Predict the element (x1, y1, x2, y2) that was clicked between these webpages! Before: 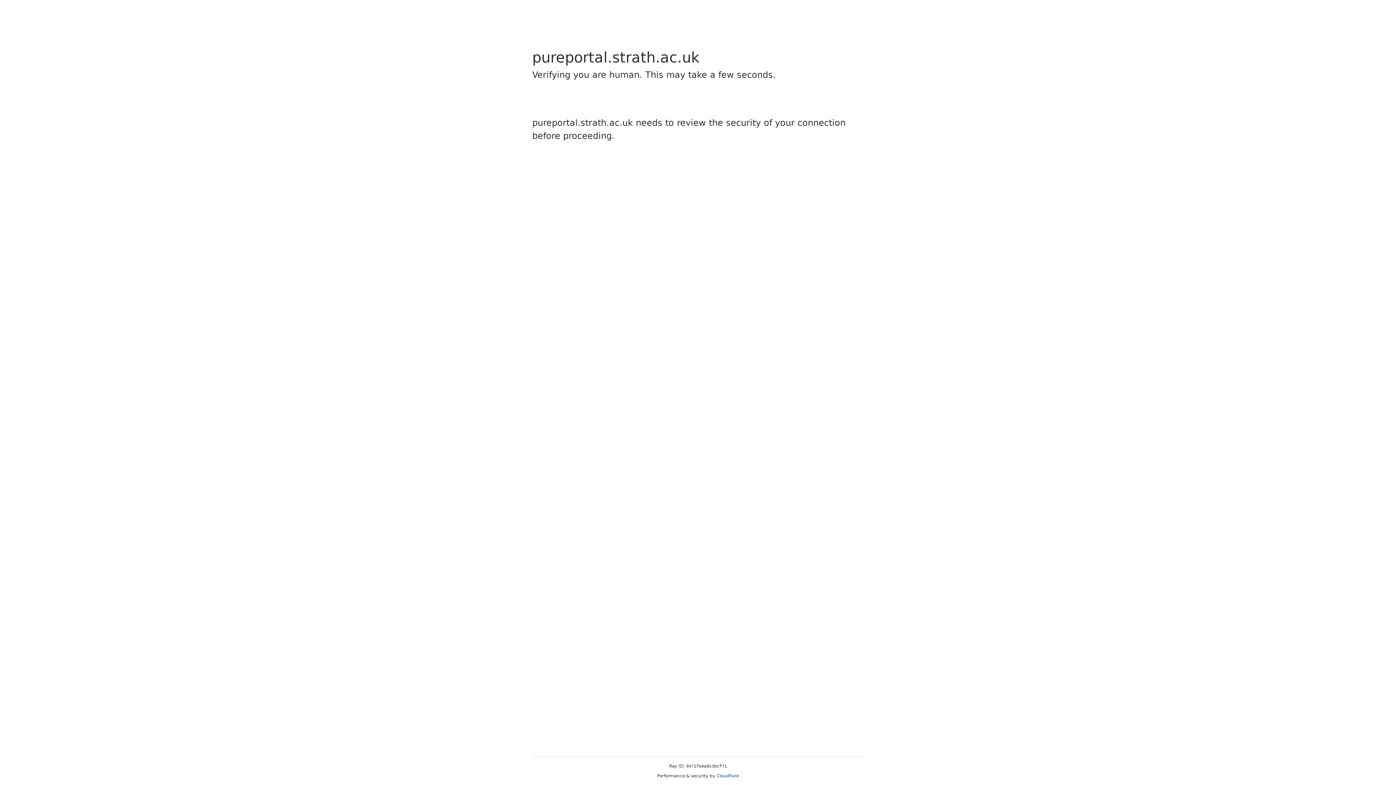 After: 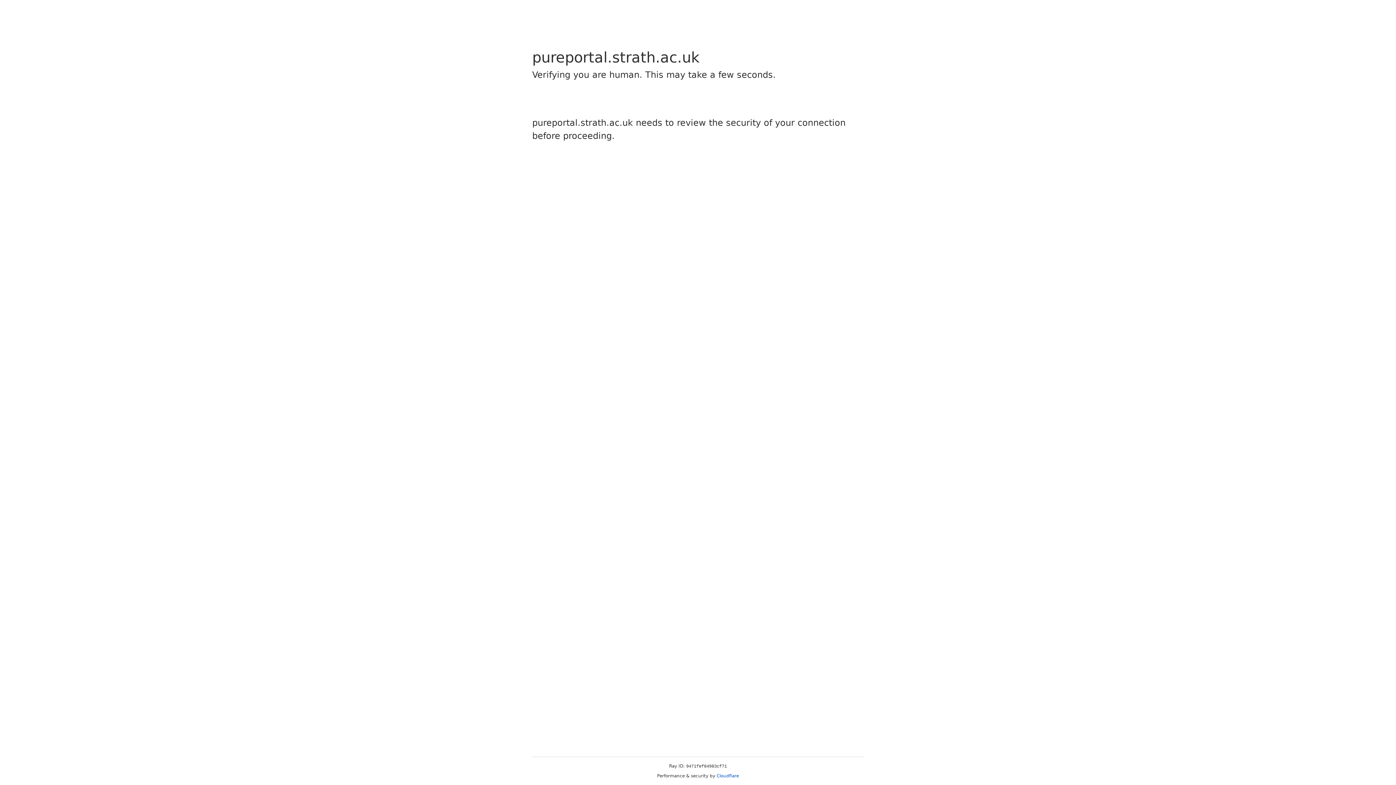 Action: bbox: (716, 773, 739, 778) label: Cloudflare